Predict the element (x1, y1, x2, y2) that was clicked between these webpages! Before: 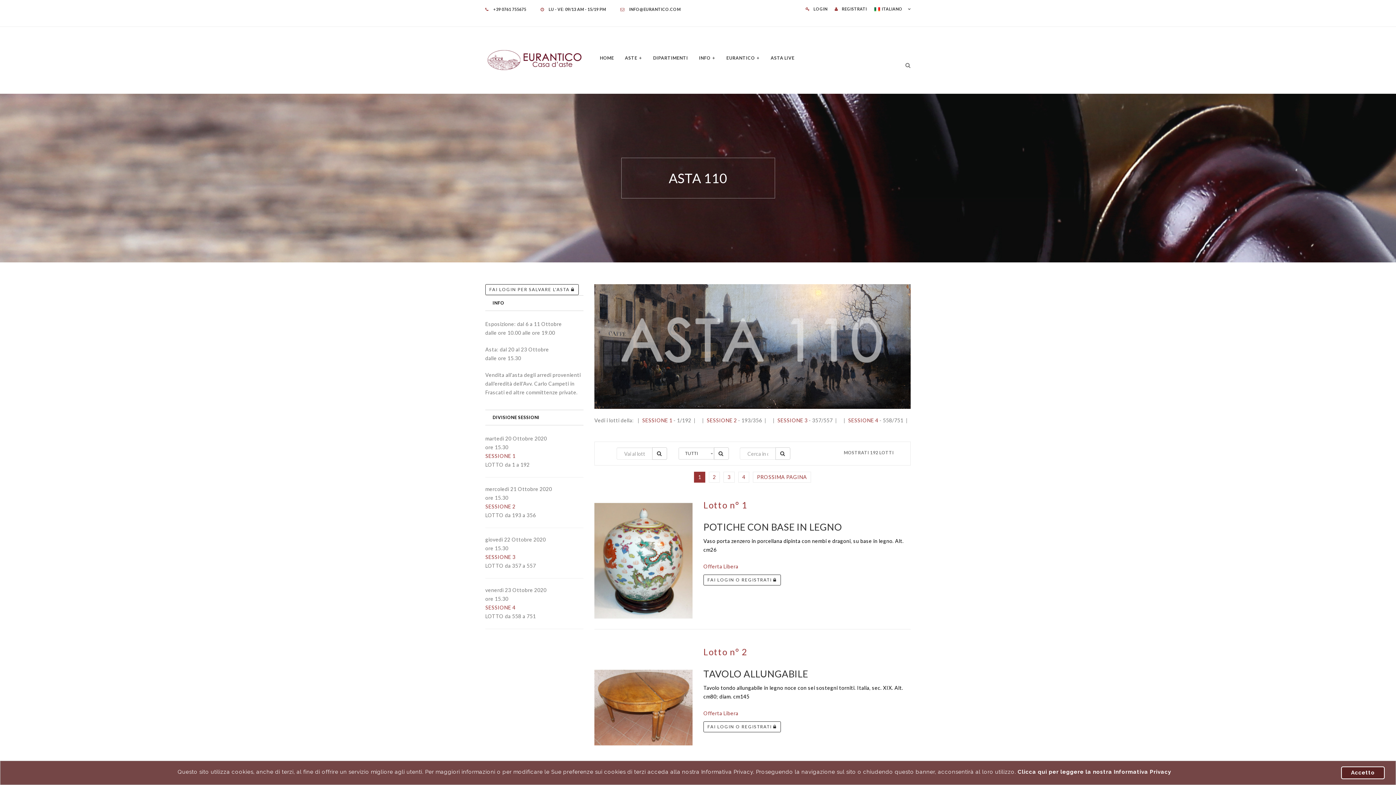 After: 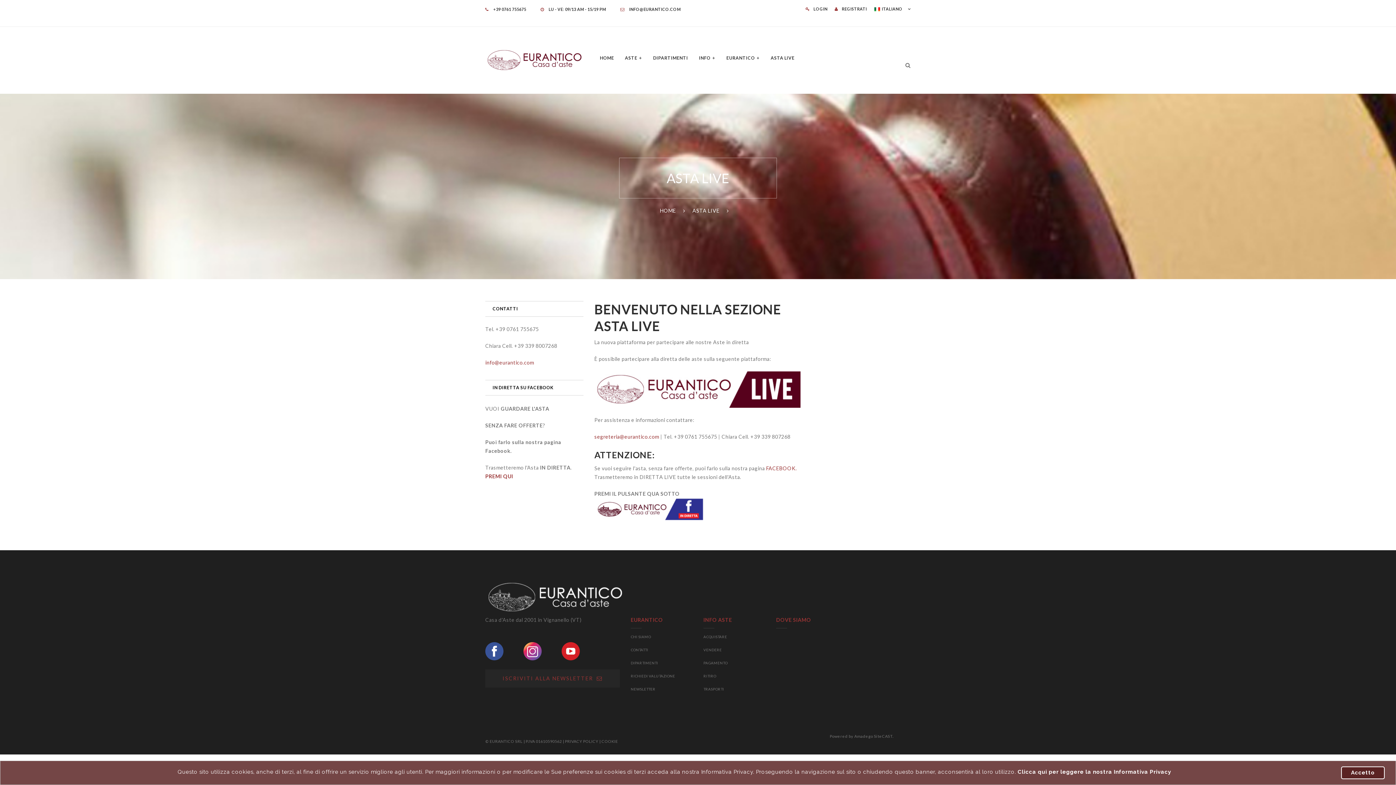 Action: label: ASTA LIVE bbox: (770, 55, 794, 60)